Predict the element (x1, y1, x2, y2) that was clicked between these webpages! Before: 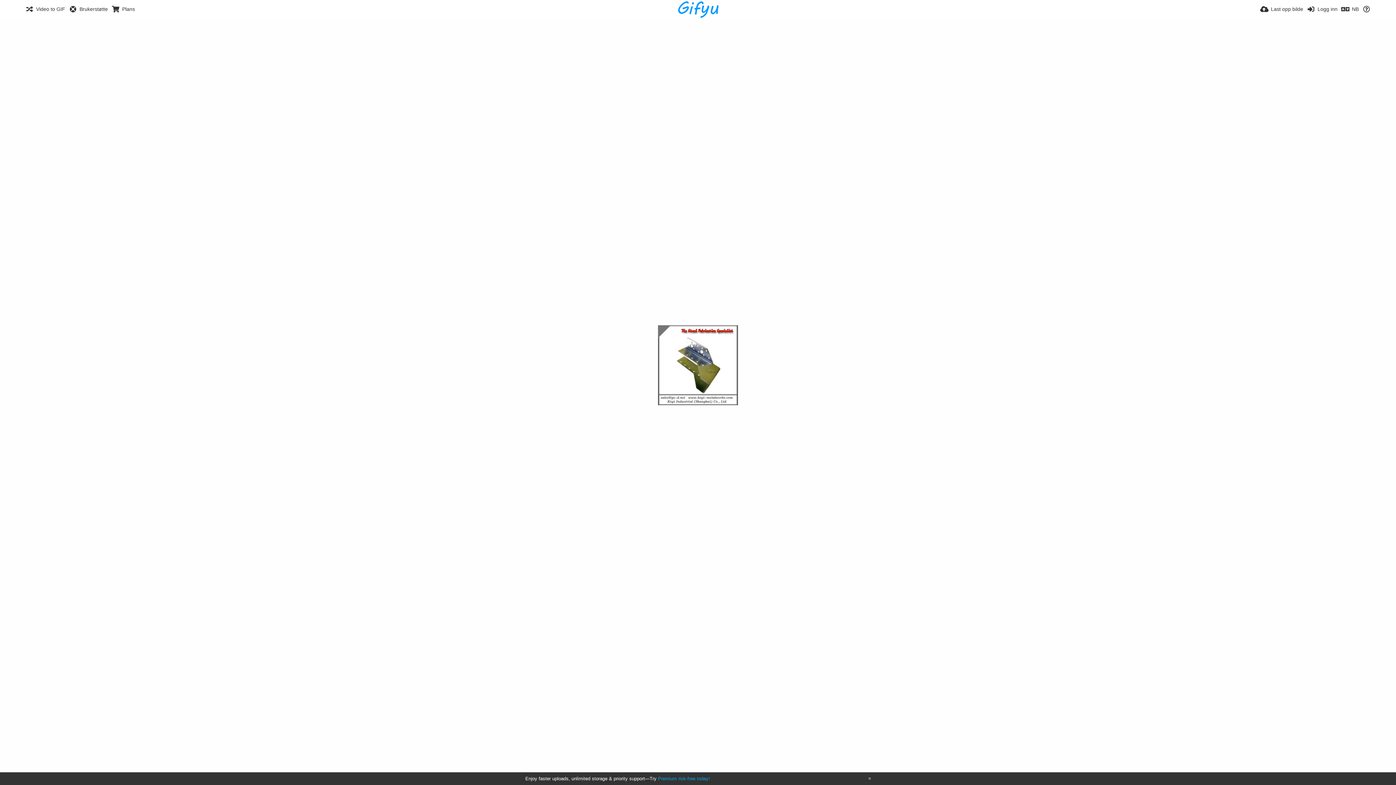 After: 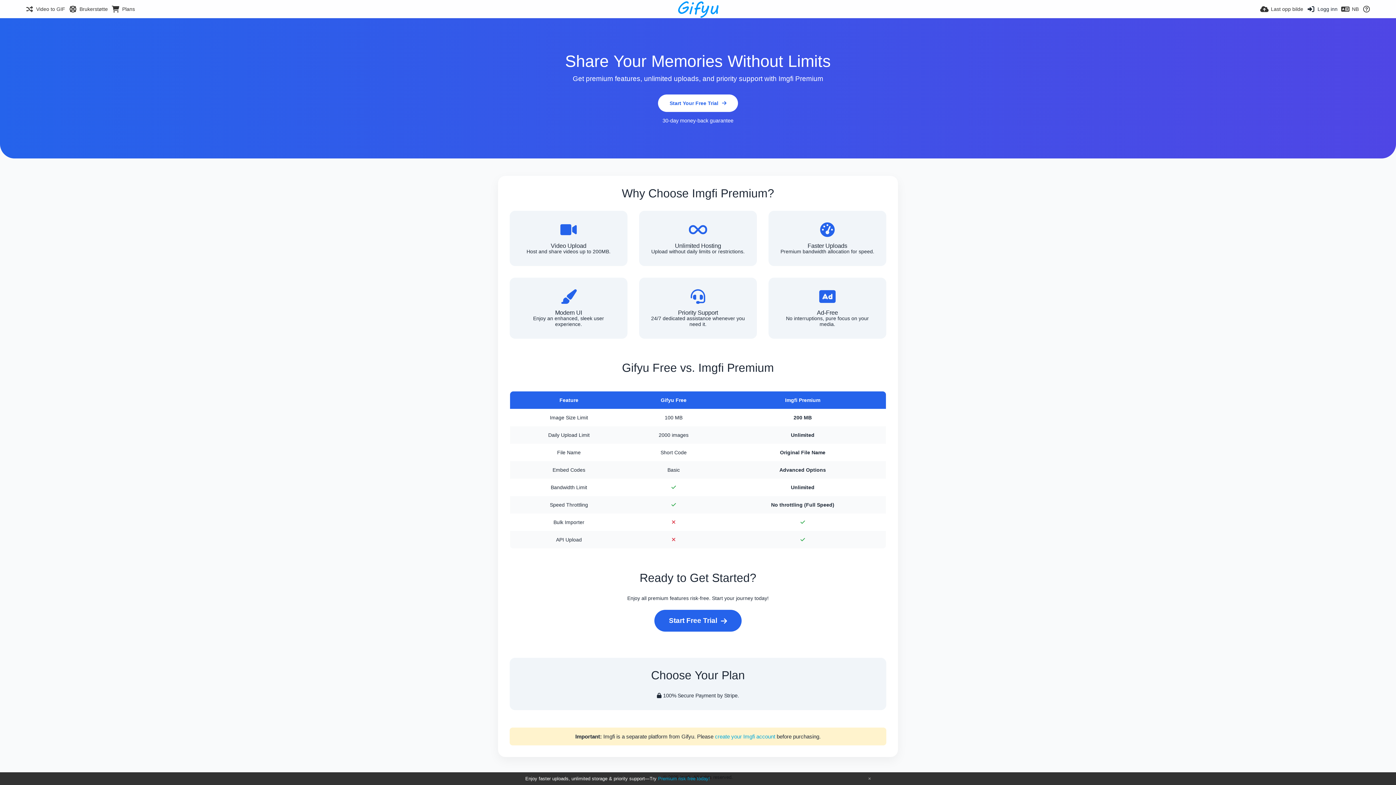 Action: label: Premium risk-free today! bbox: (658, 776, 710, 781)